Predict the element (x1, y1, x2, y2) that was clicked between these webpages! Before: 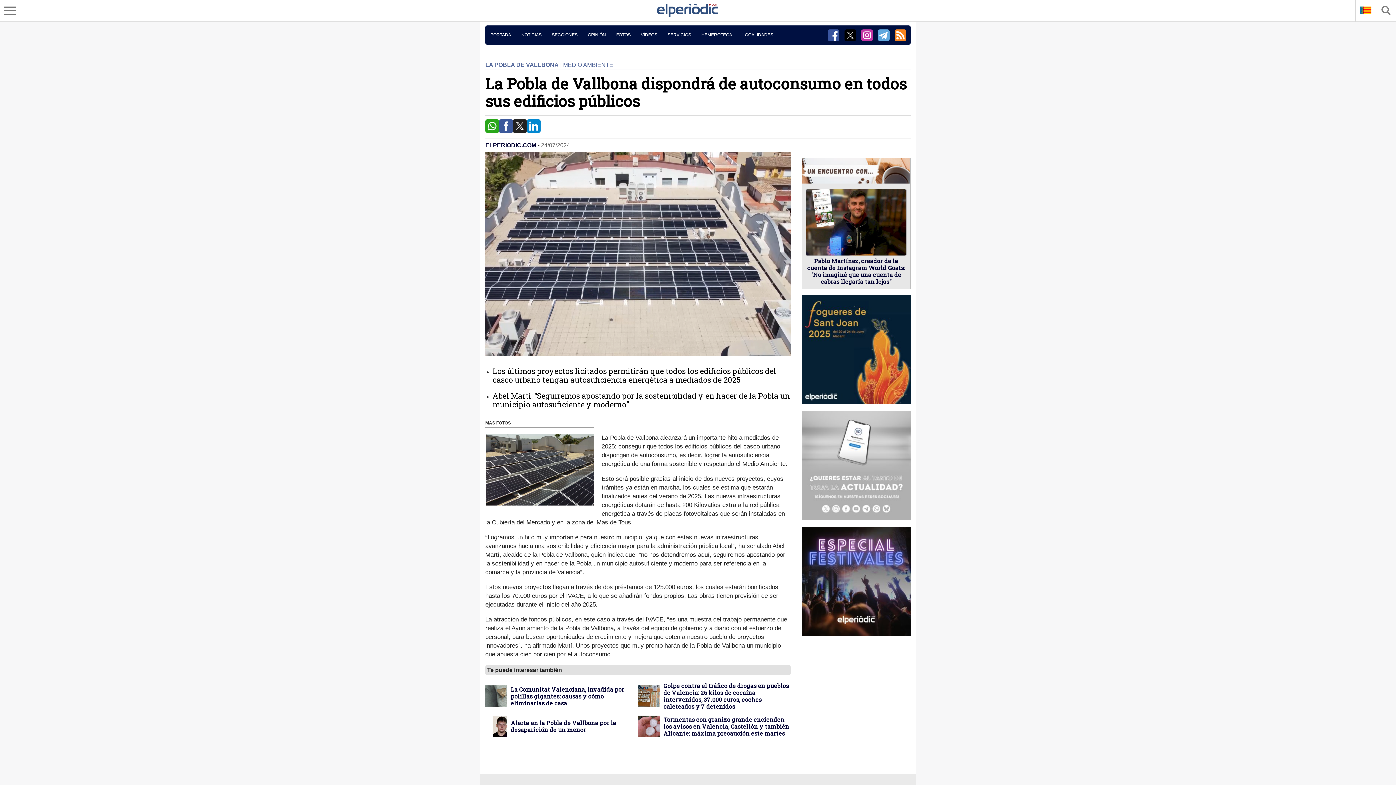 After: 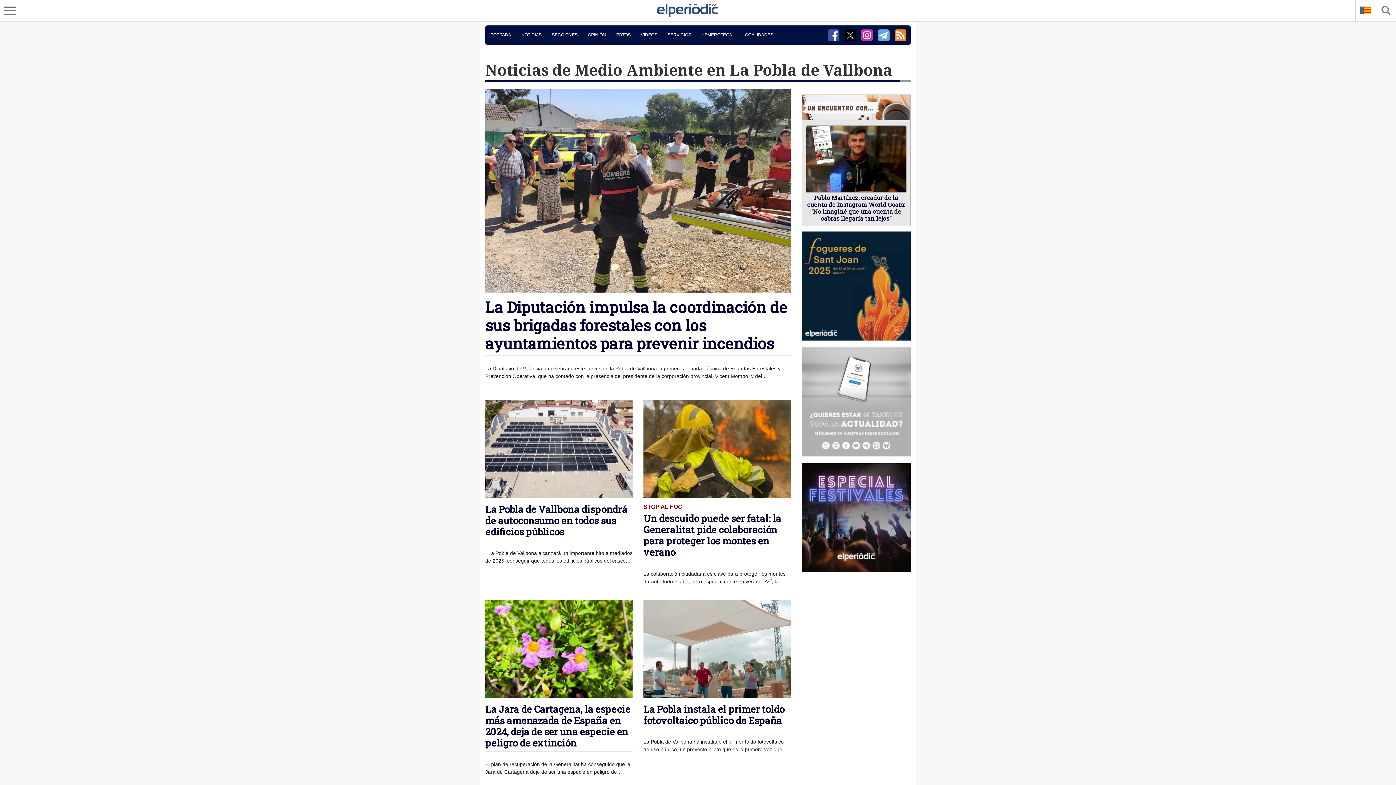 Action: bbox: (563, 61, 613, 68) label: MEDIO AMBIENTE